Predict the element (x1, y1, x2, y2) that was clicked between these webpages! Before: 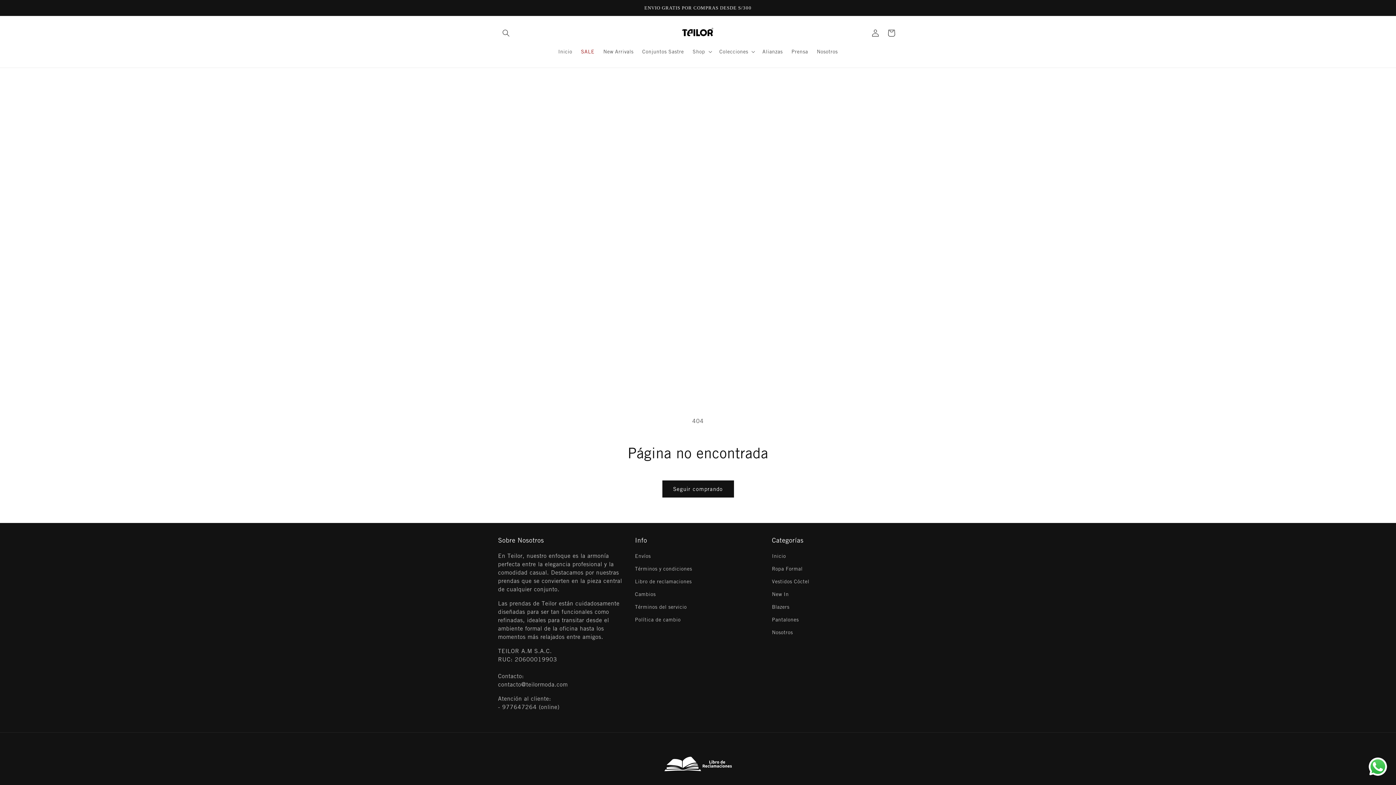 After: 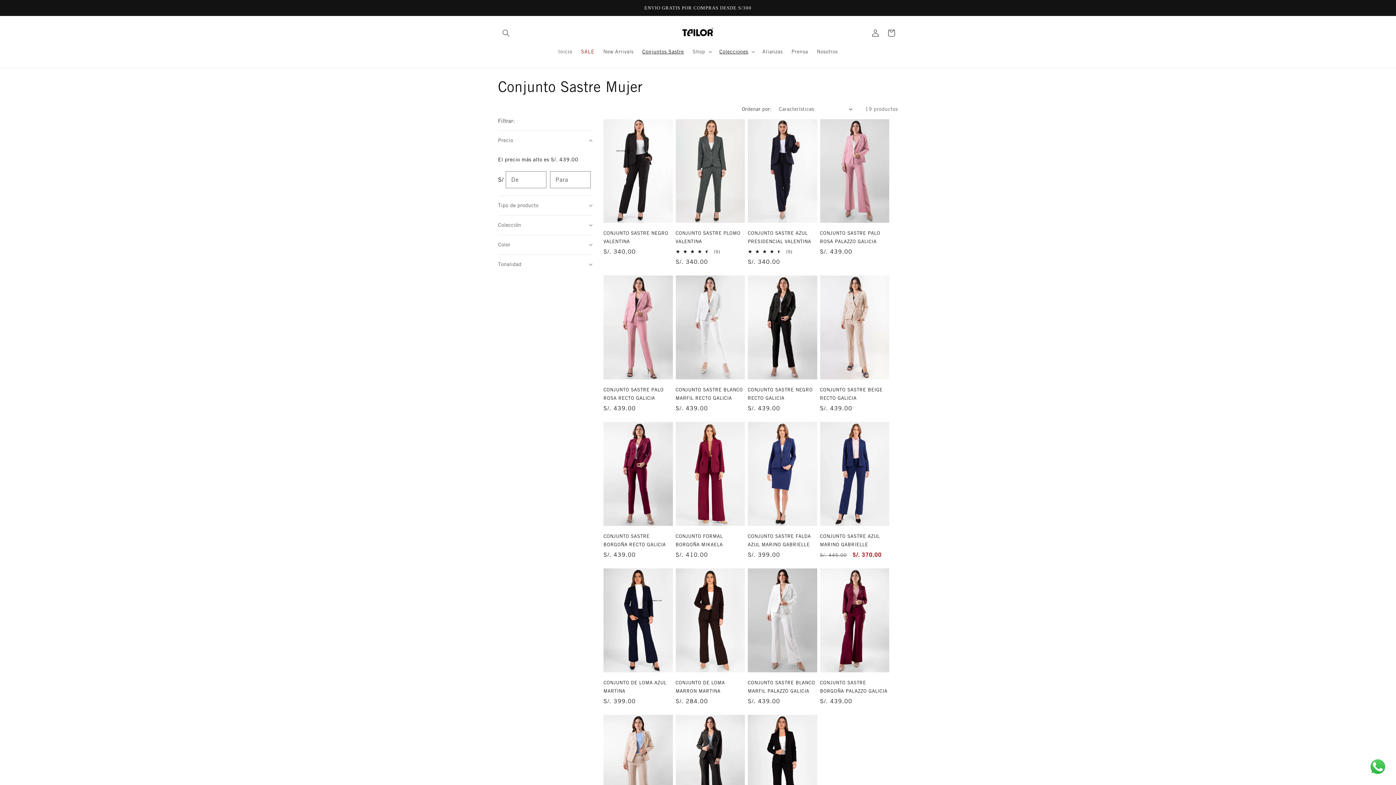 Action: bbox: (638, 43, 688, 60) label: Conjuntos Sastre